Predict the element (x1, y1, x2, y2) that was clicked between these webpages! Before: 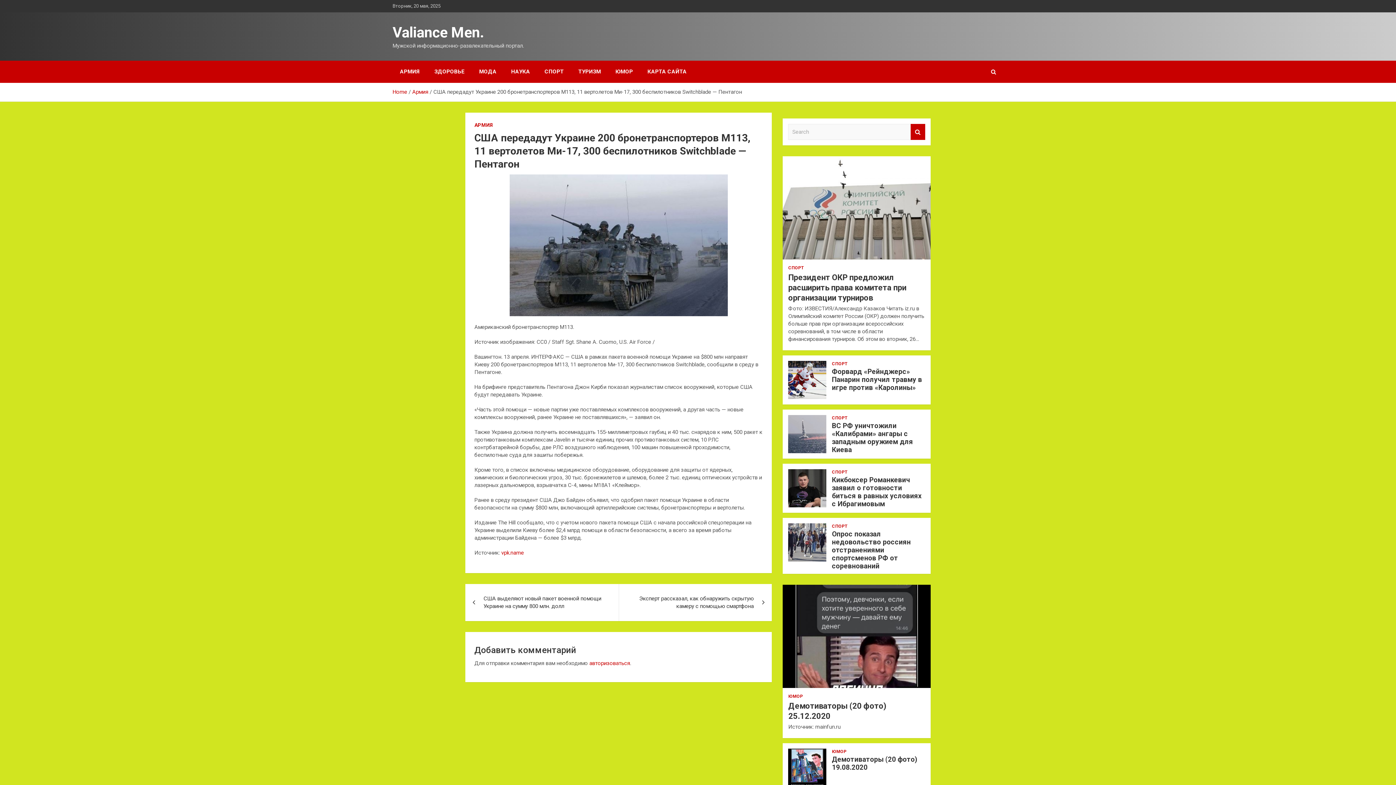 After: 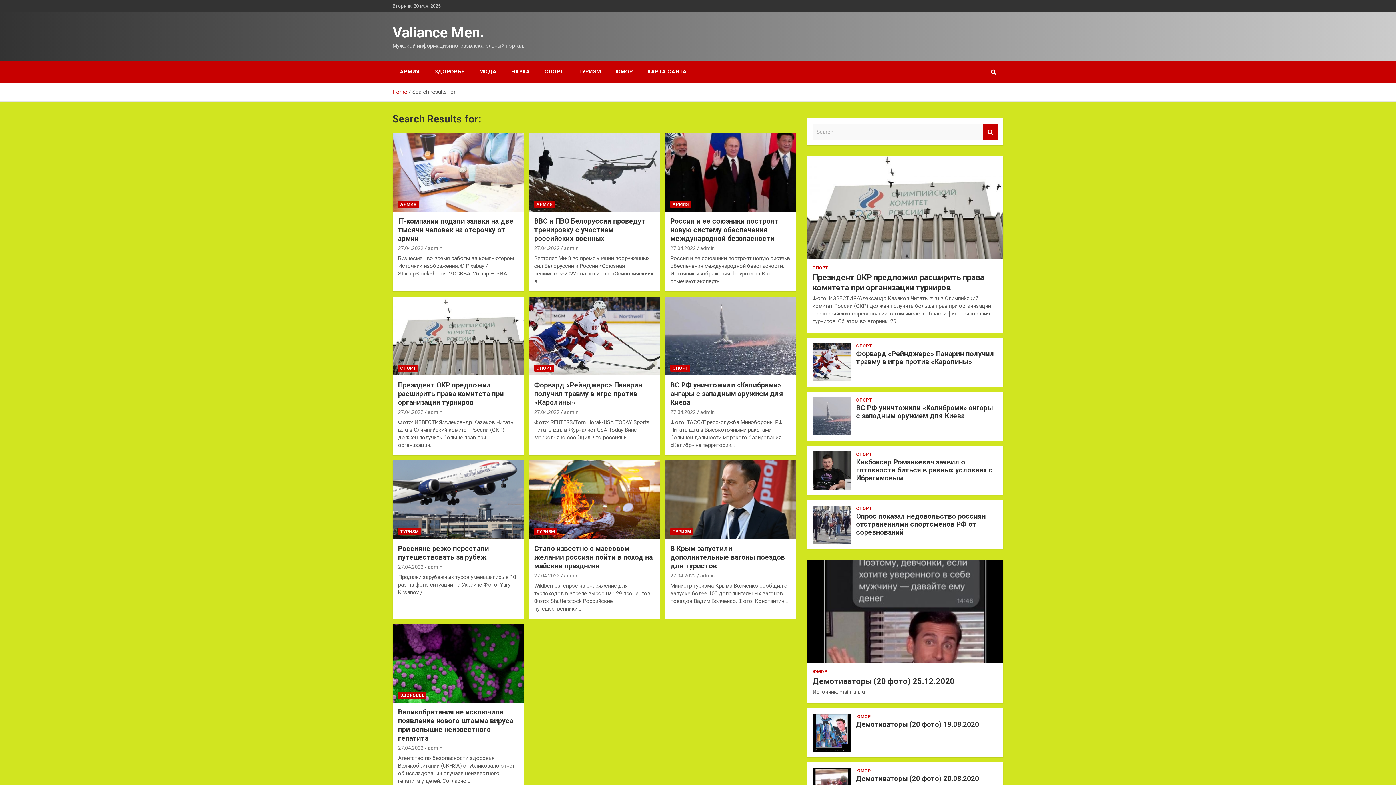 Action: label: Search bbox: (910, 124, 925, 140)